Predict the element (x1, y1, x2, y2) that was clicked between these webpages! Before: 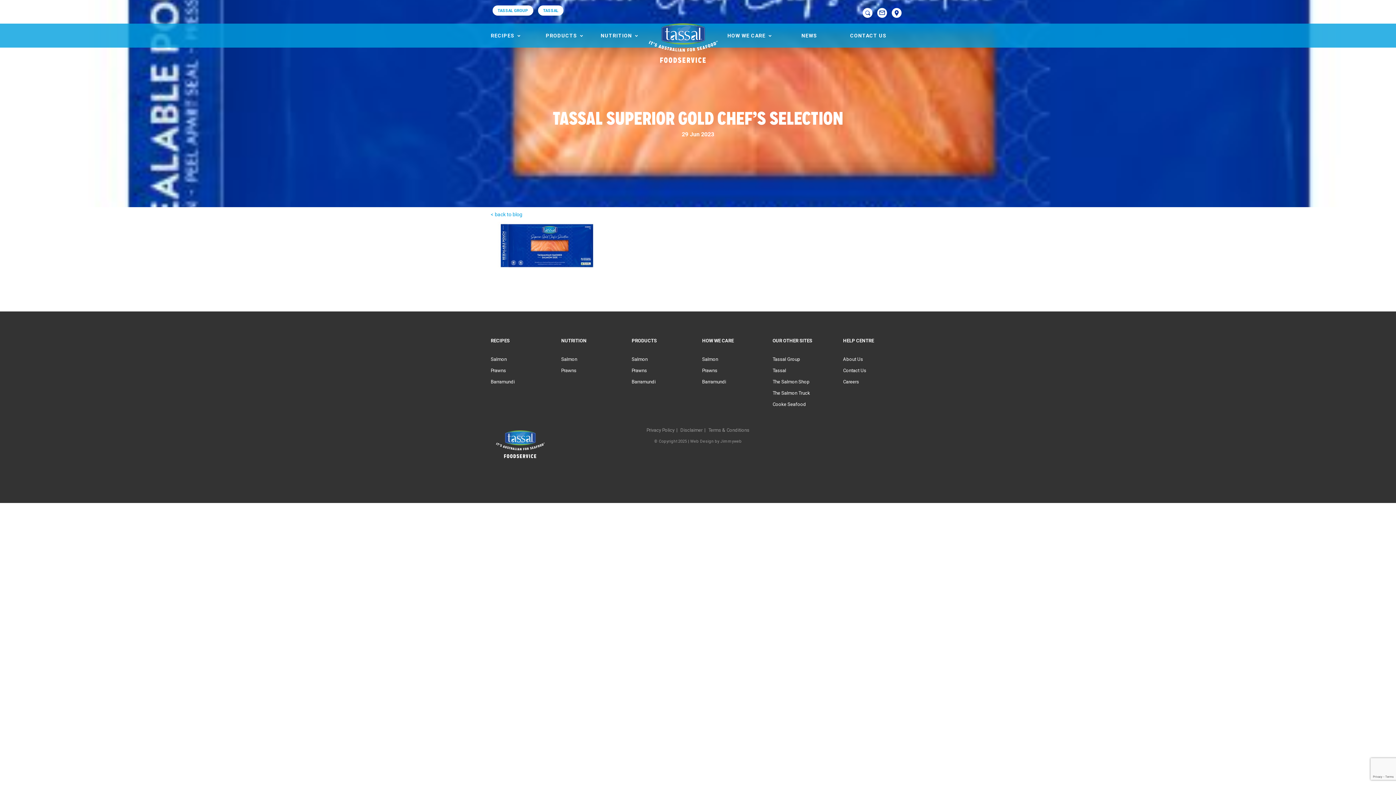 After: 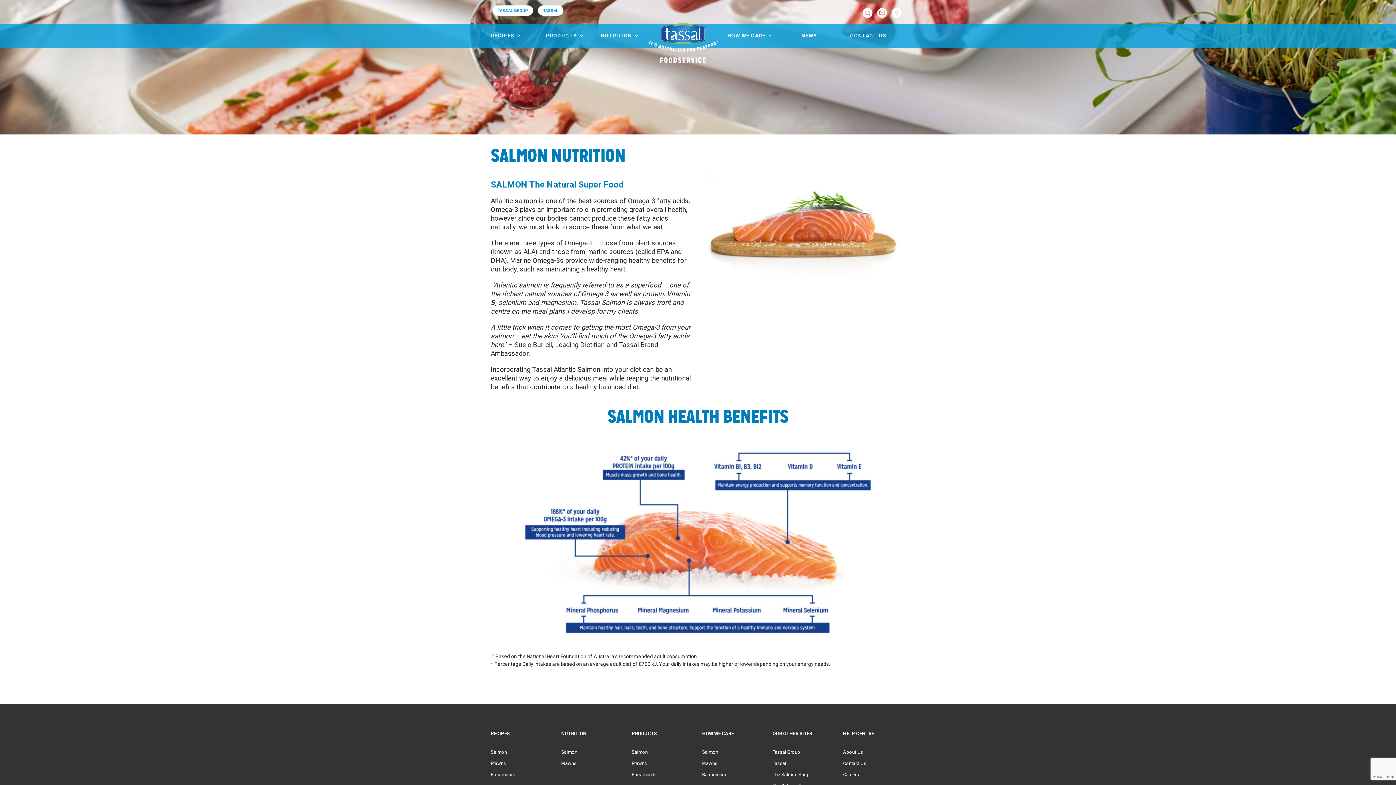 Action: label: Salmon bbox: (561, 356, 577, 362)